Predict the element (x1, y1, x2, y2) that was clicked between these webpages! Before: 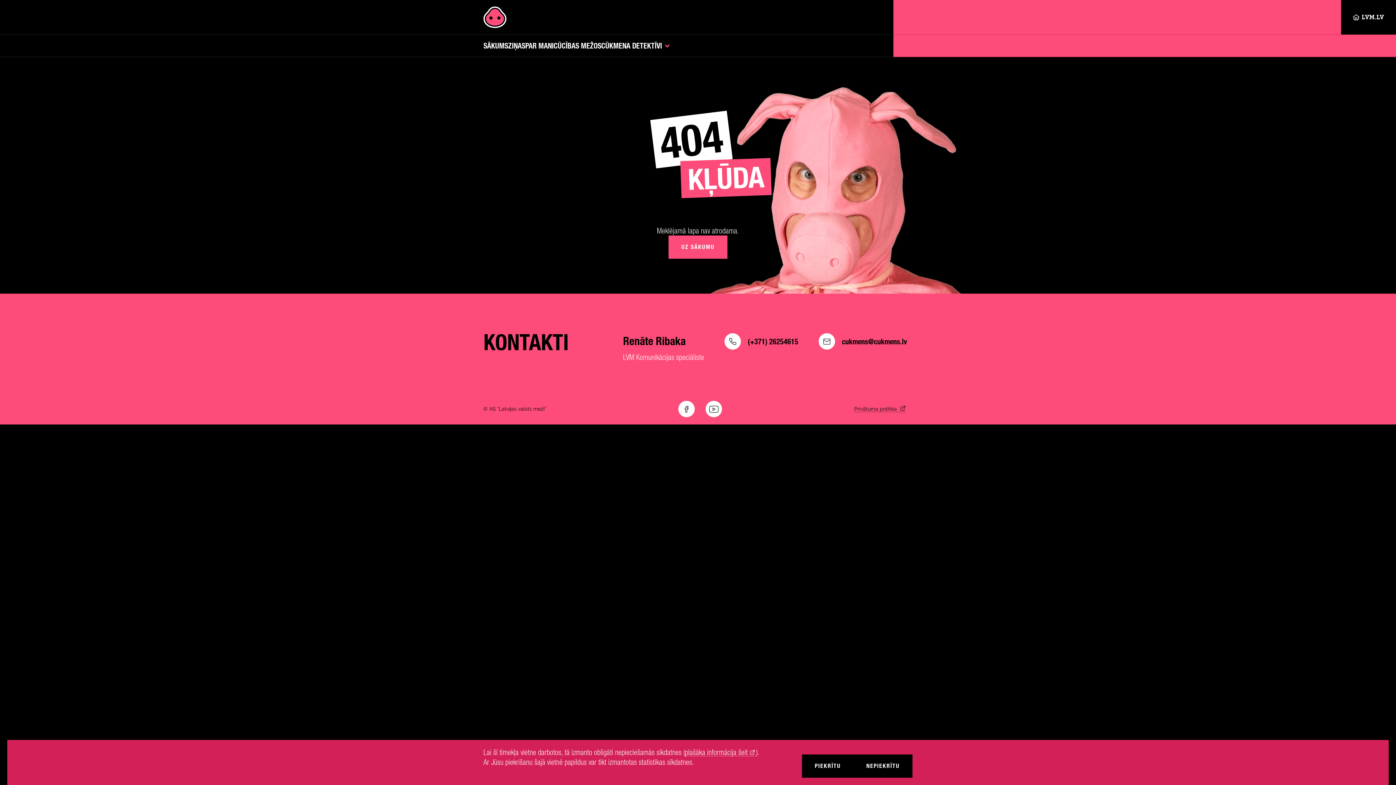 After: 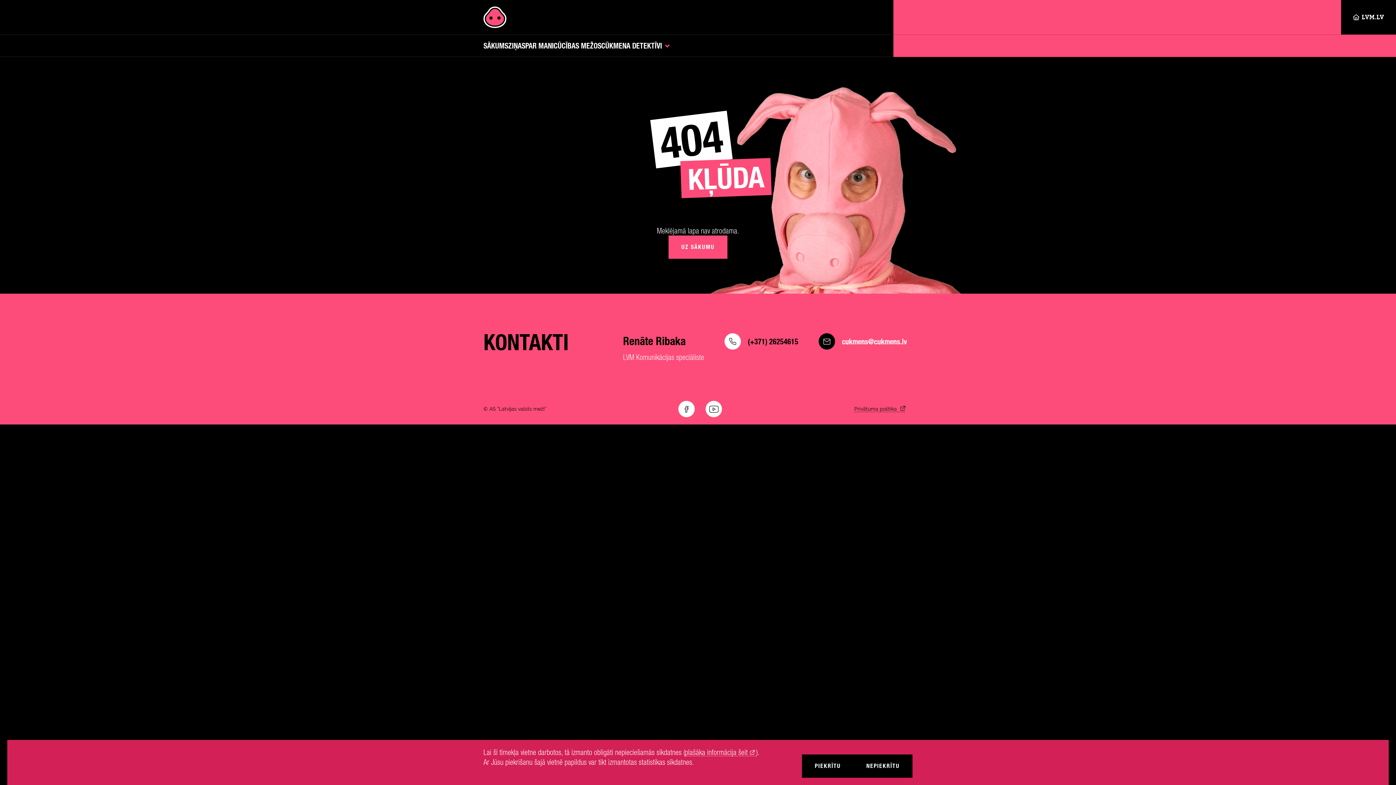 Action: bbox: (818, 333, 907, 349) label: cukmens@cukmens.lv